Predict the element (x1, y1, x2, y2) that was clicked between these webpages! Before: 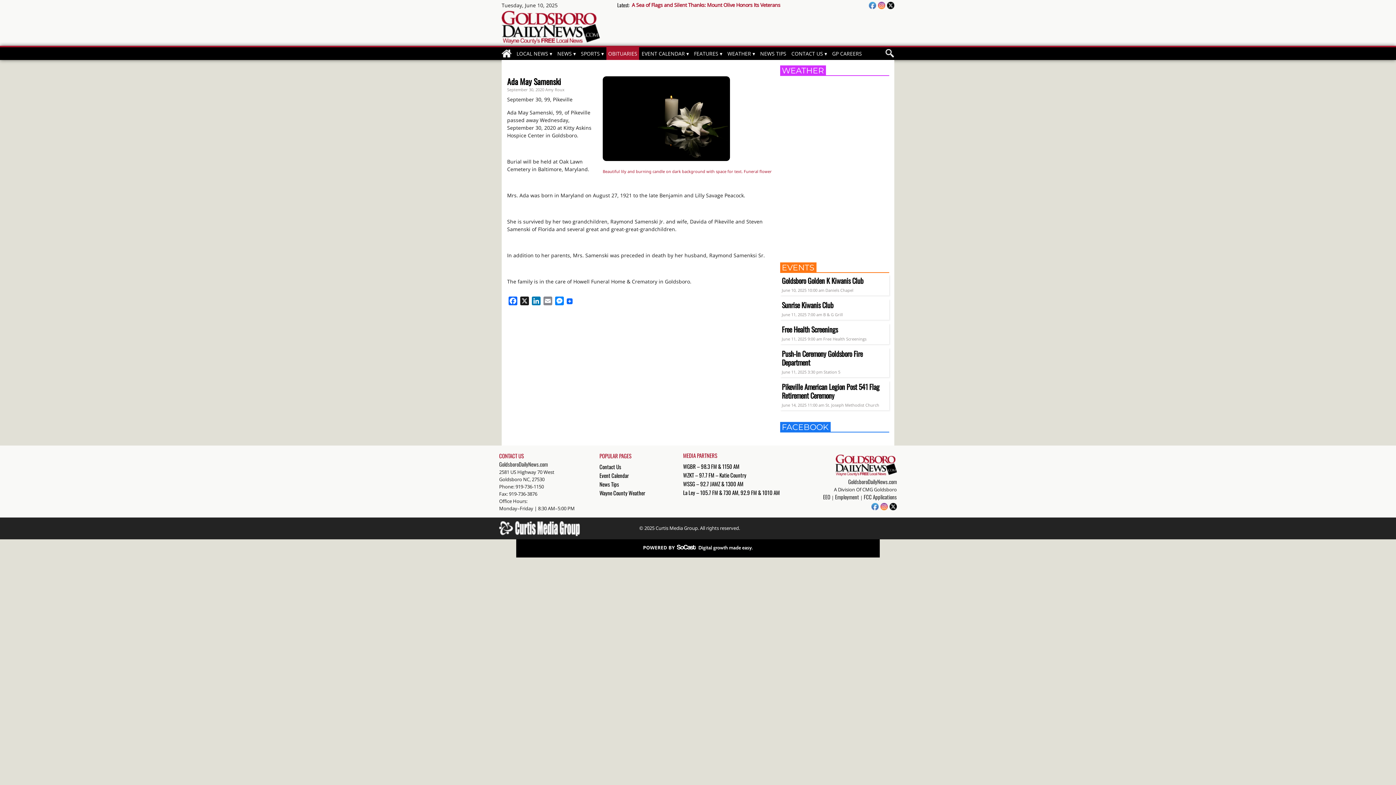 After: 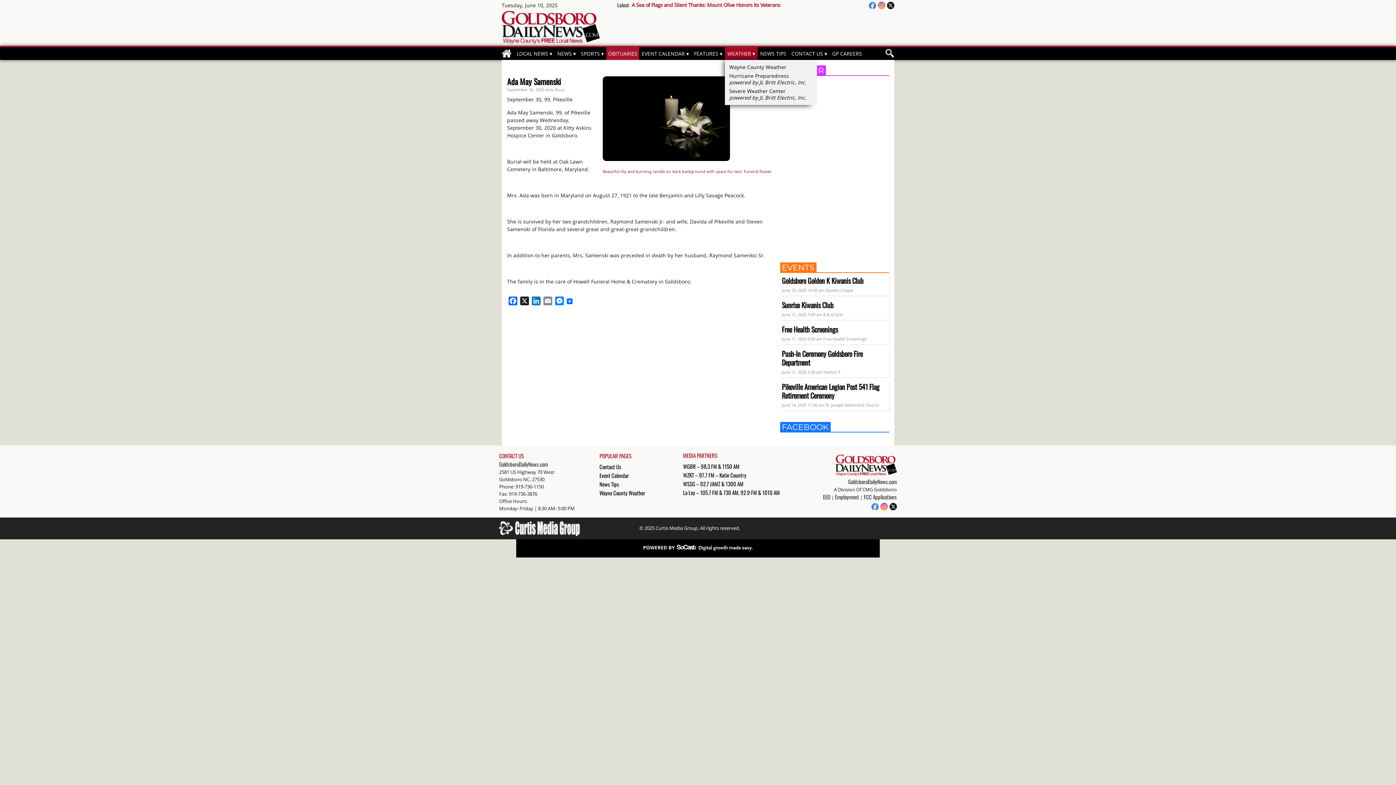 Action: label: WEATHER bbox: (725, 47, 757, 60)